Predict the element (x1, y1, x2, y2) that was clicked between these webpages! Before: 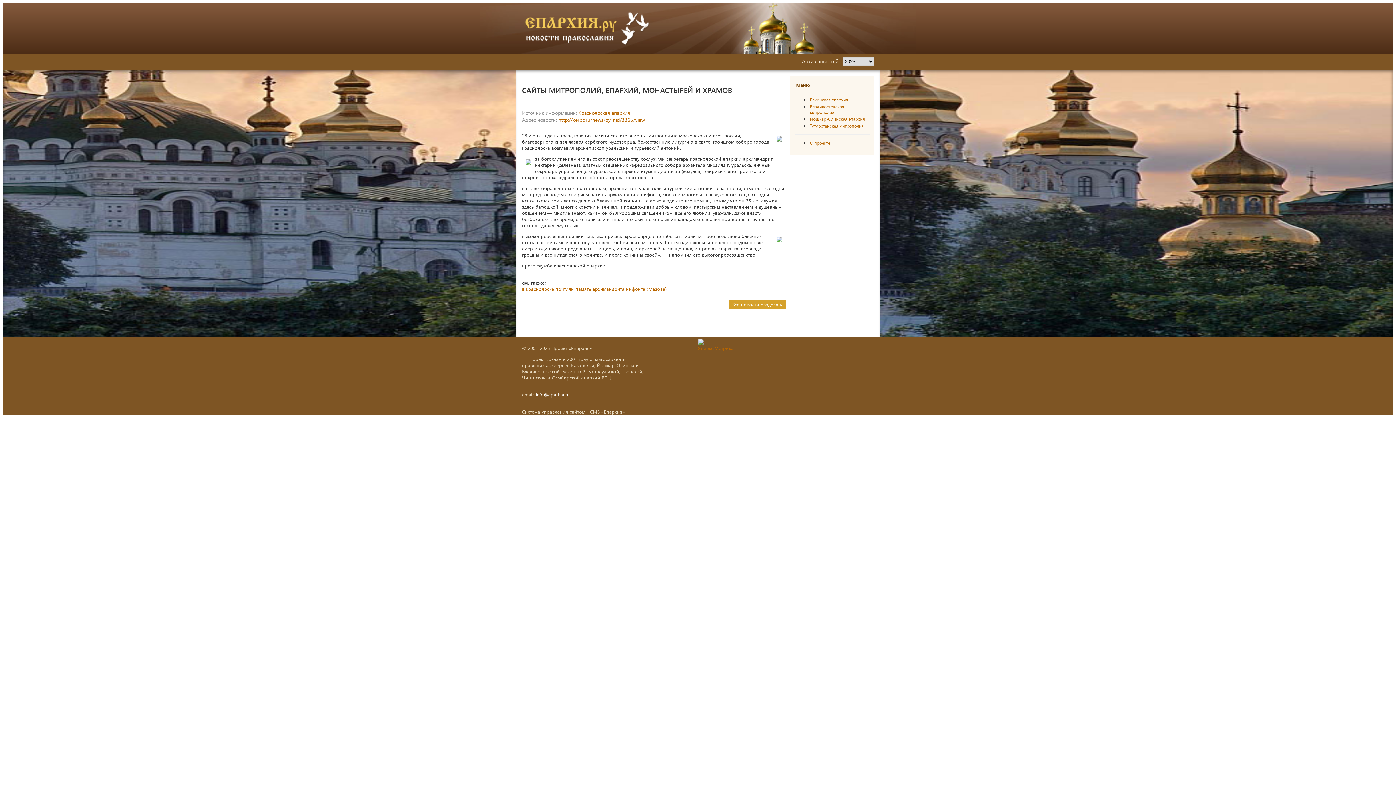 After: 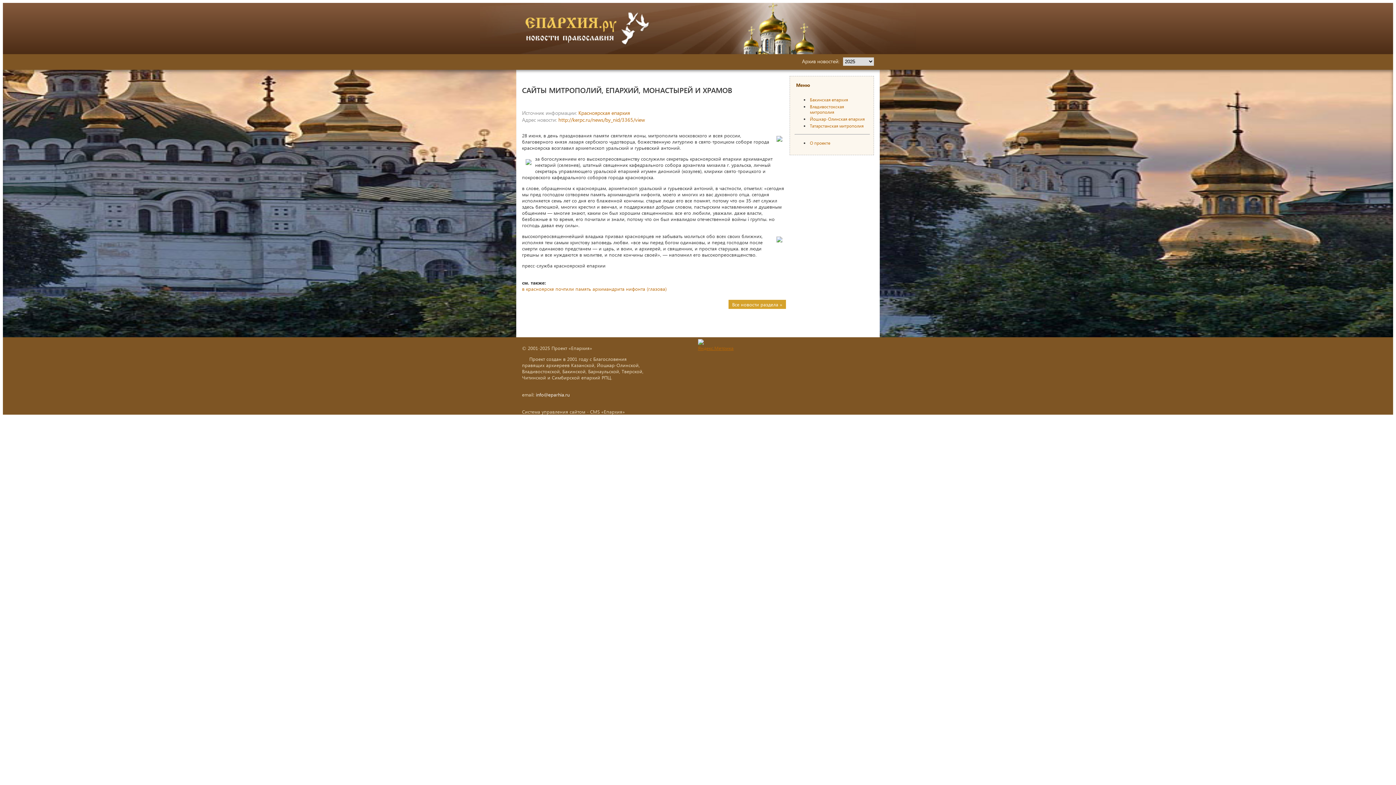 Action: bbox: (698, 344, 730, 351)